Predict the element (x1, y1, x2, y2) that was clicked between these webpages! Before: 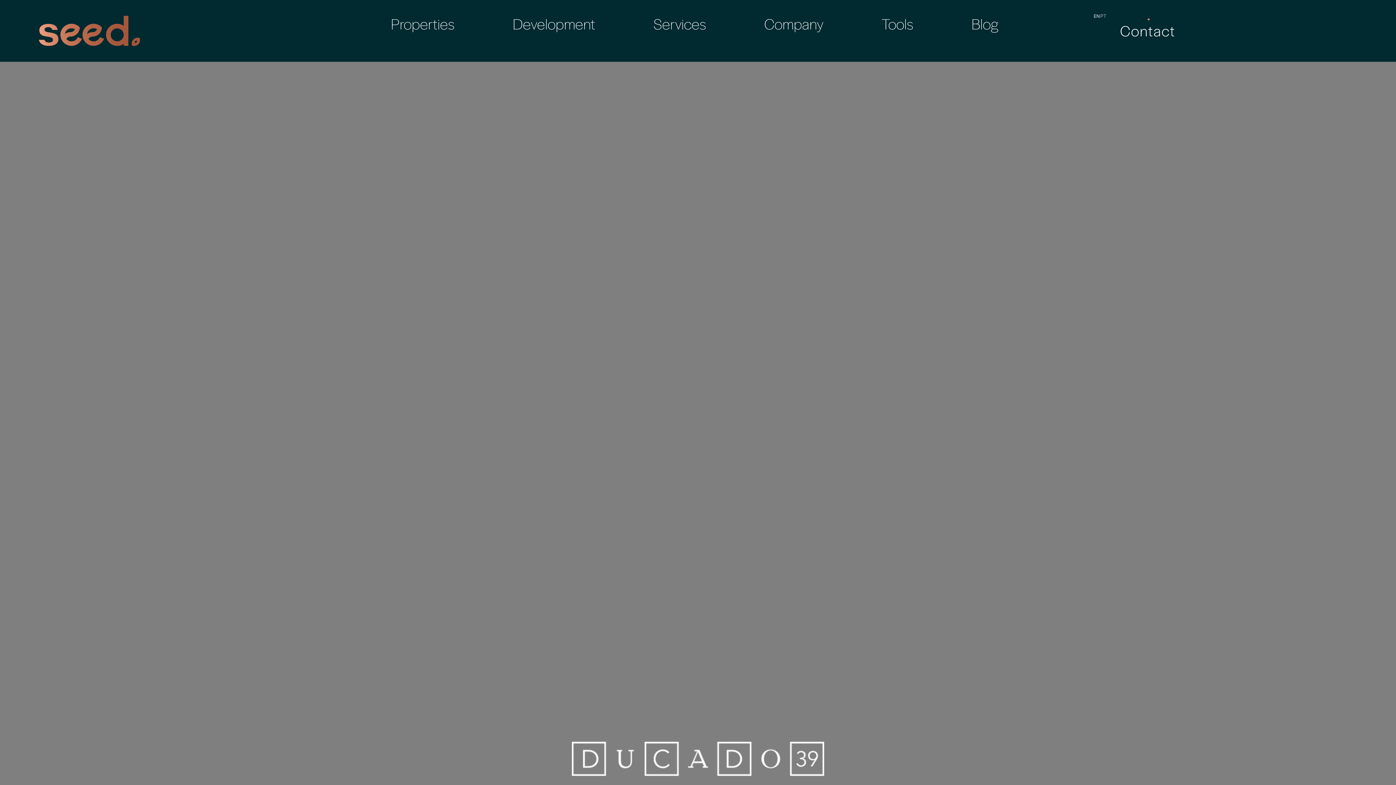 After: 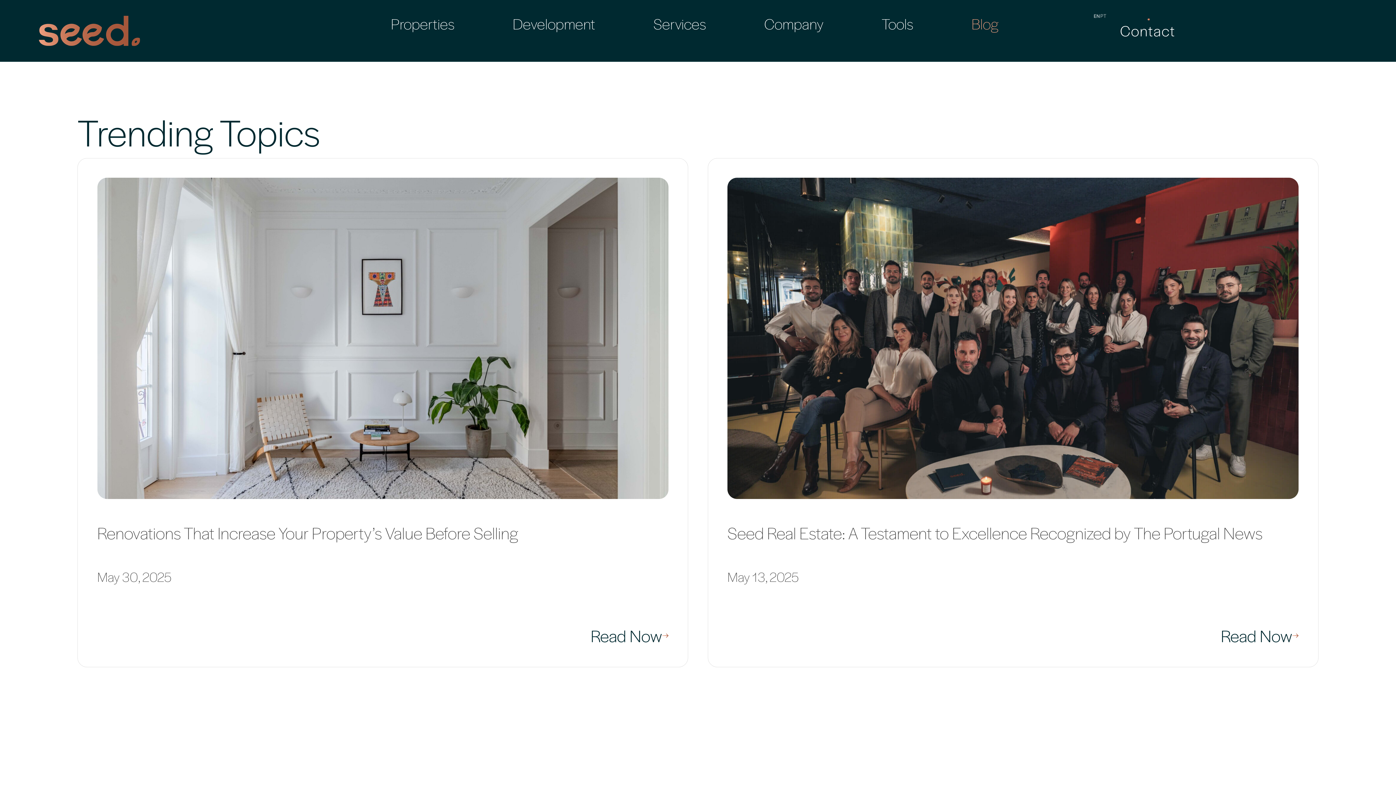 Action: label: Blog bbox: (942, 11, 1027, 34)